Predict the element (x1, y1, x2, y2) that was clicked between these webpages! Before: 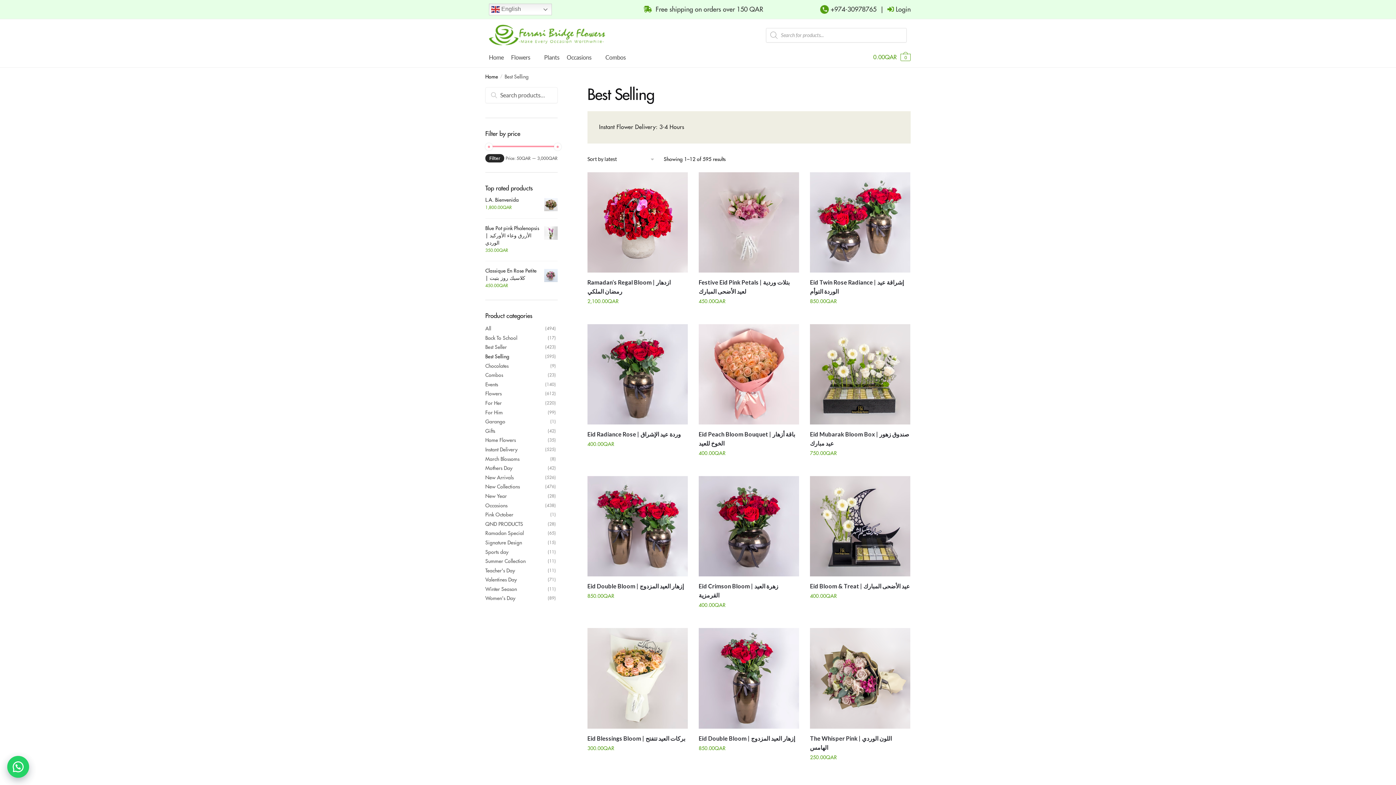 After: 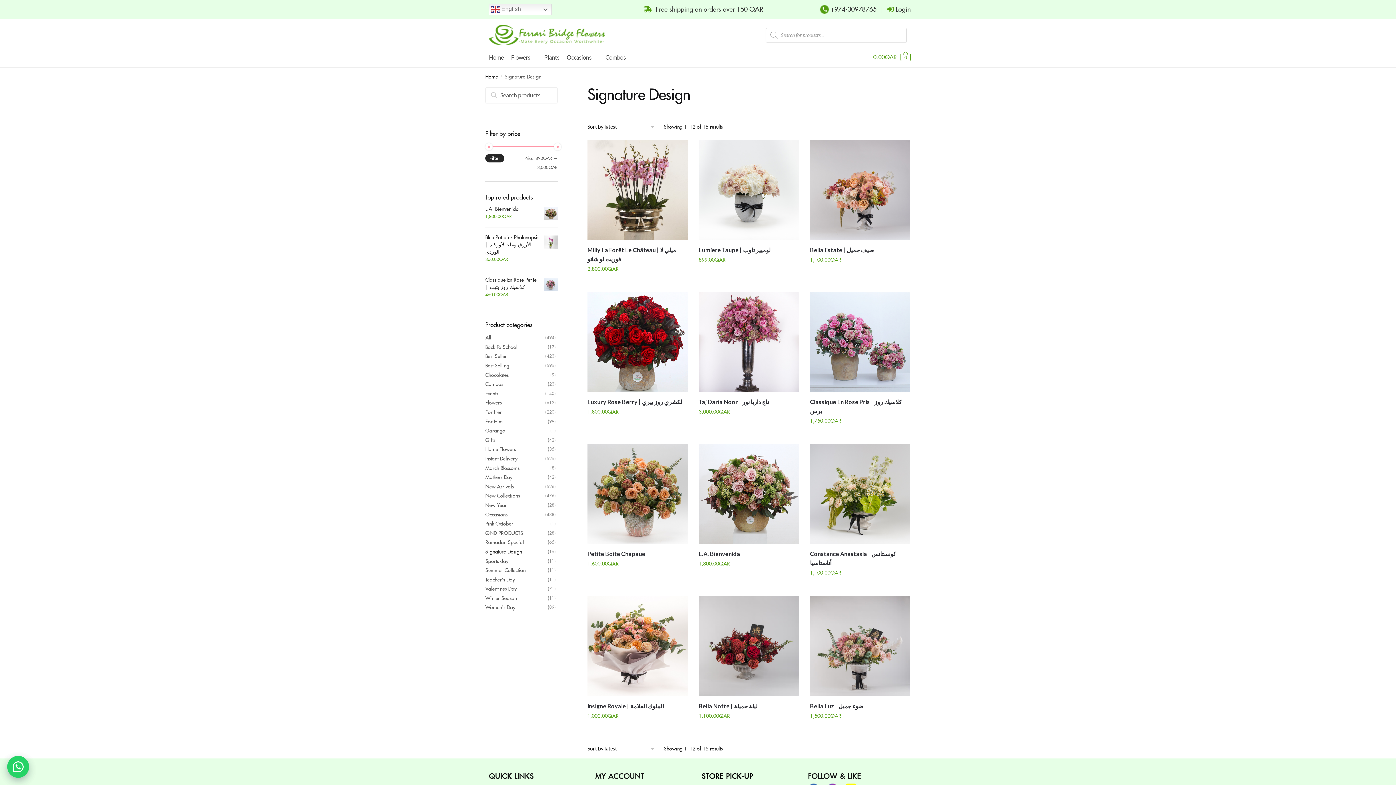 Action: label: Signature Design bbox: (485, 540, 522, 545)